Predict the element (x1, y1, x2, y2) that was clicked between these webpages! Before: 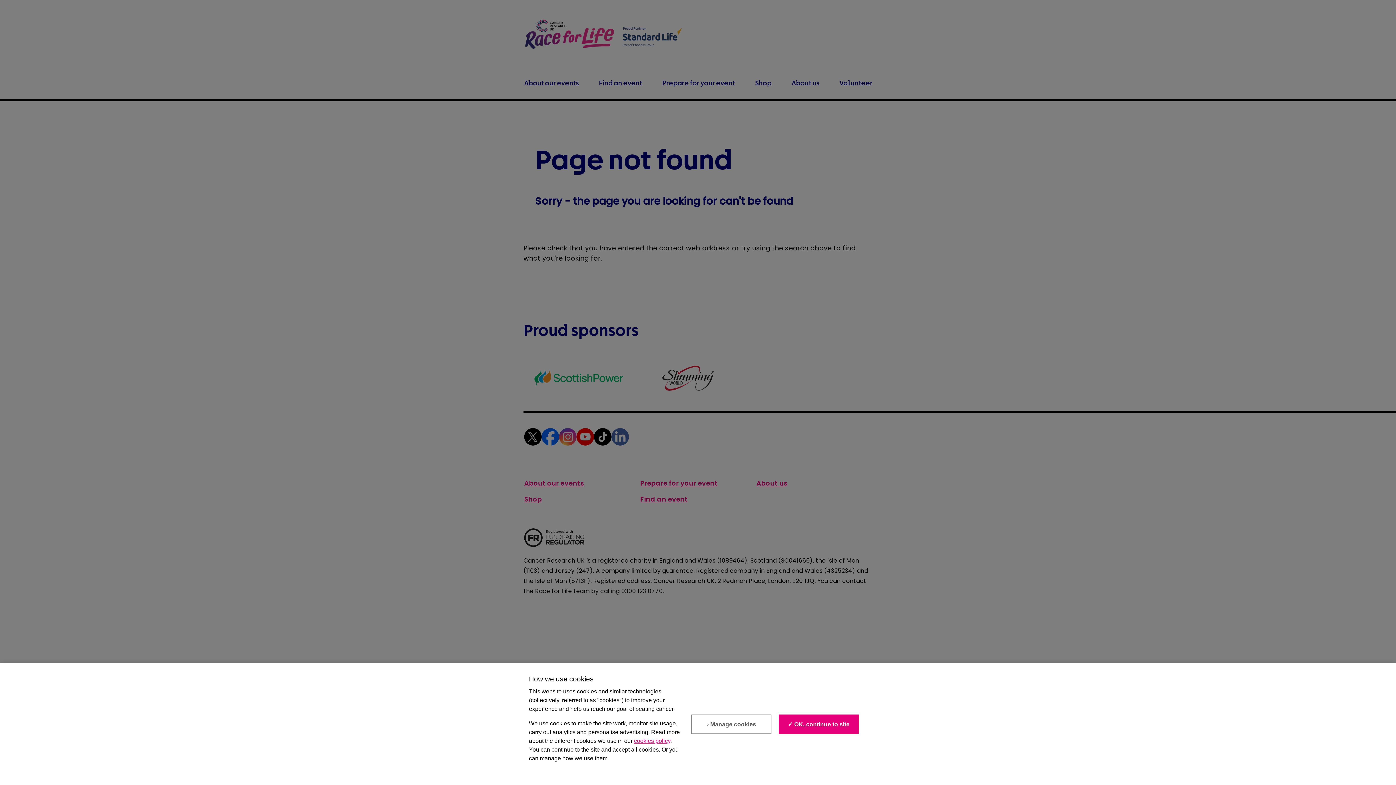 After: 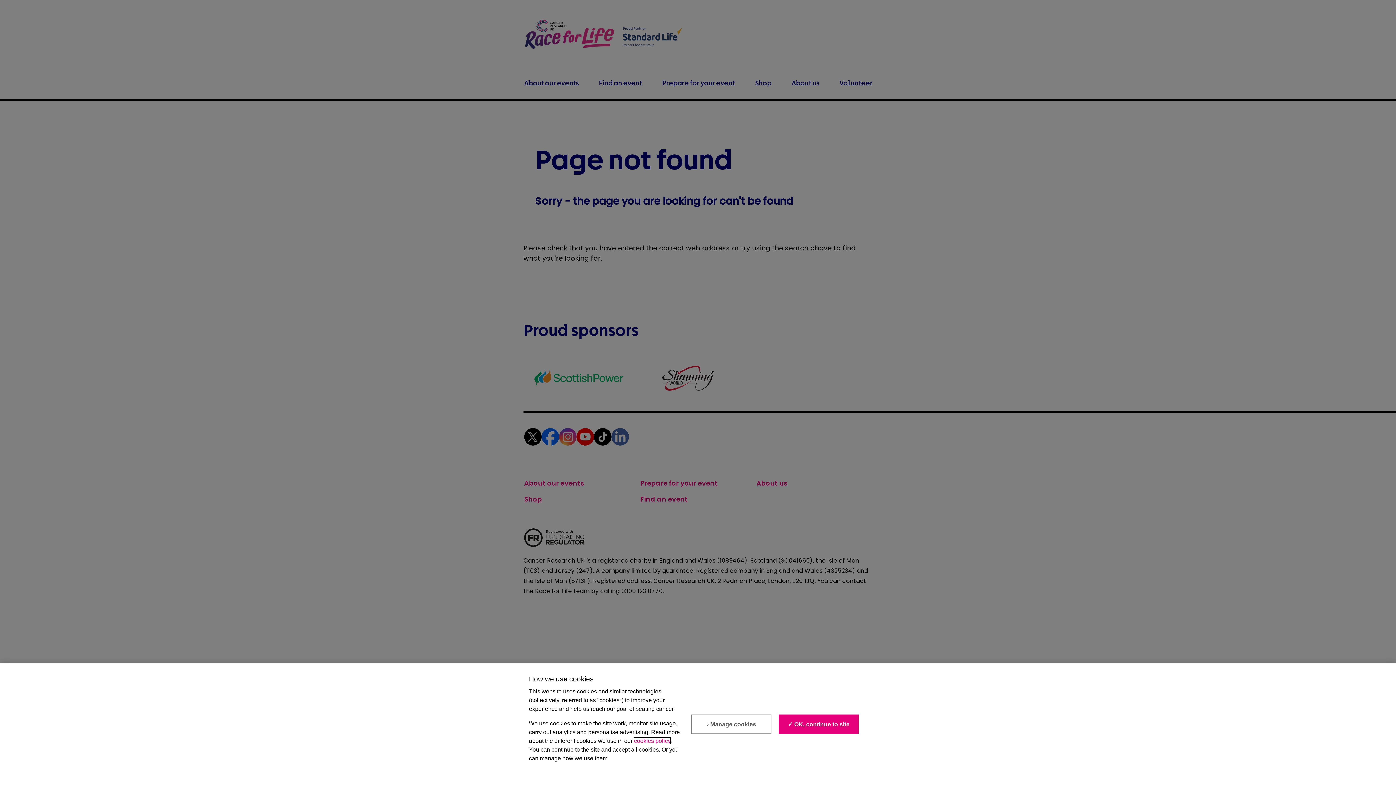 Action: label: cookies policy bbox: (634, 738, 670, 744)